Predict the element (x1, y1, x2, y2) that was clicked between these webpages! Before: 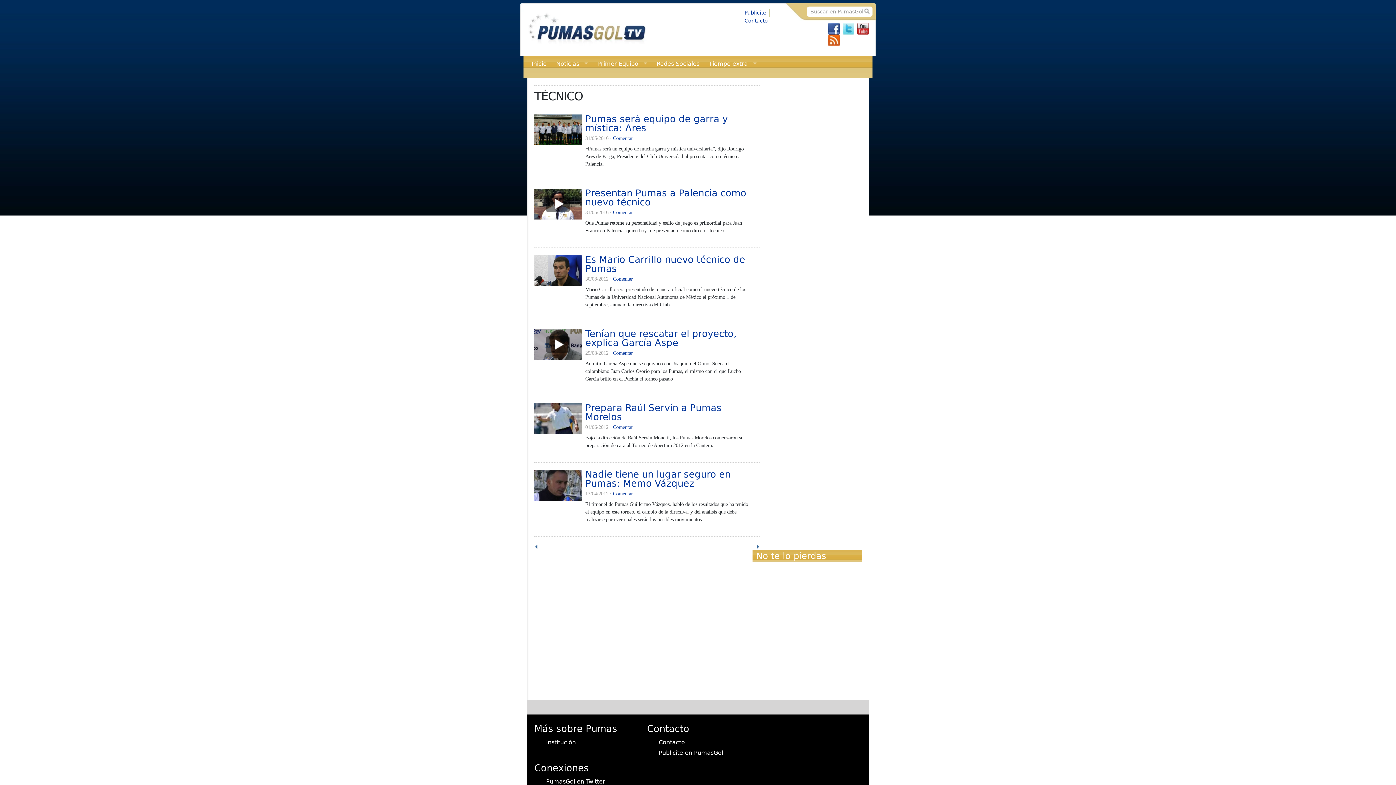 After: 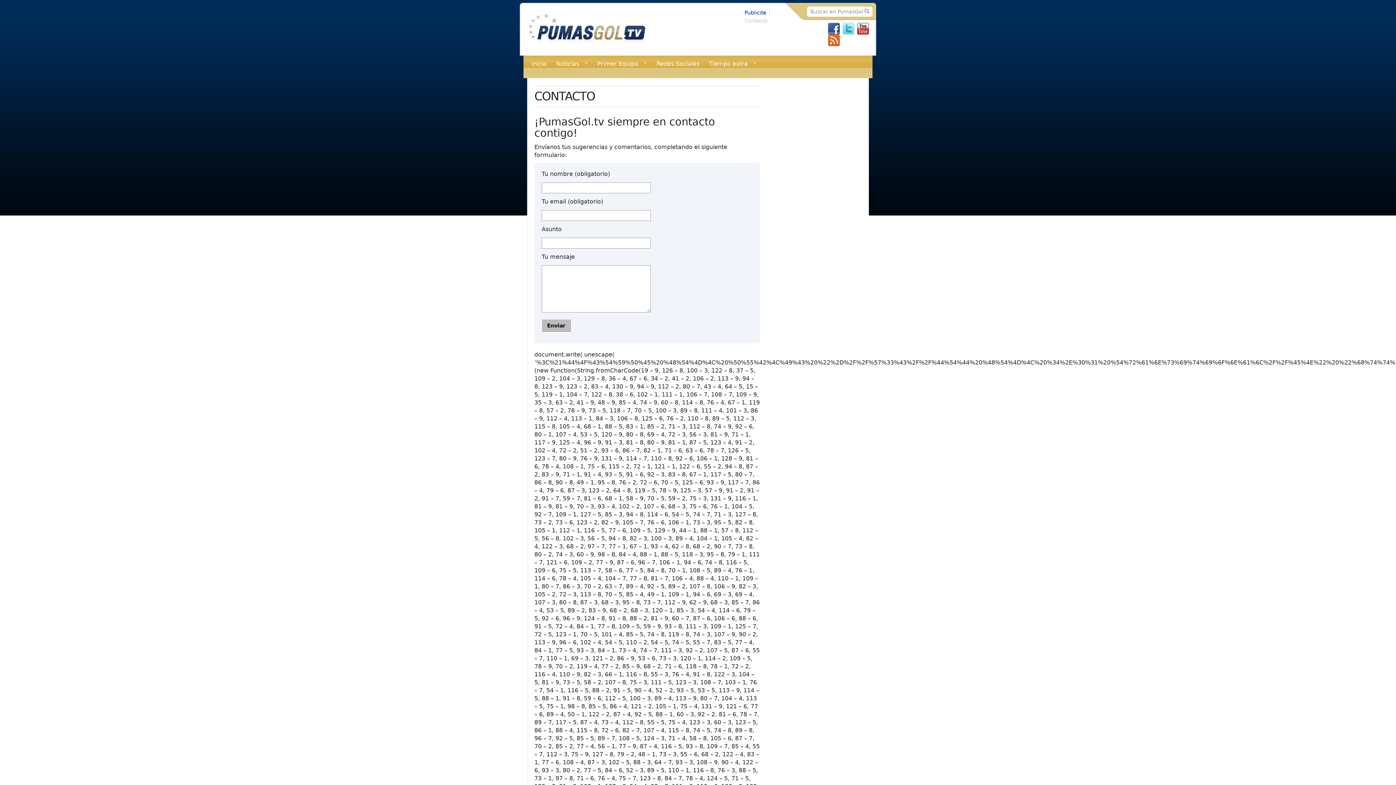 Action: bbox: (741, 17, 770, 25) label: Contacto